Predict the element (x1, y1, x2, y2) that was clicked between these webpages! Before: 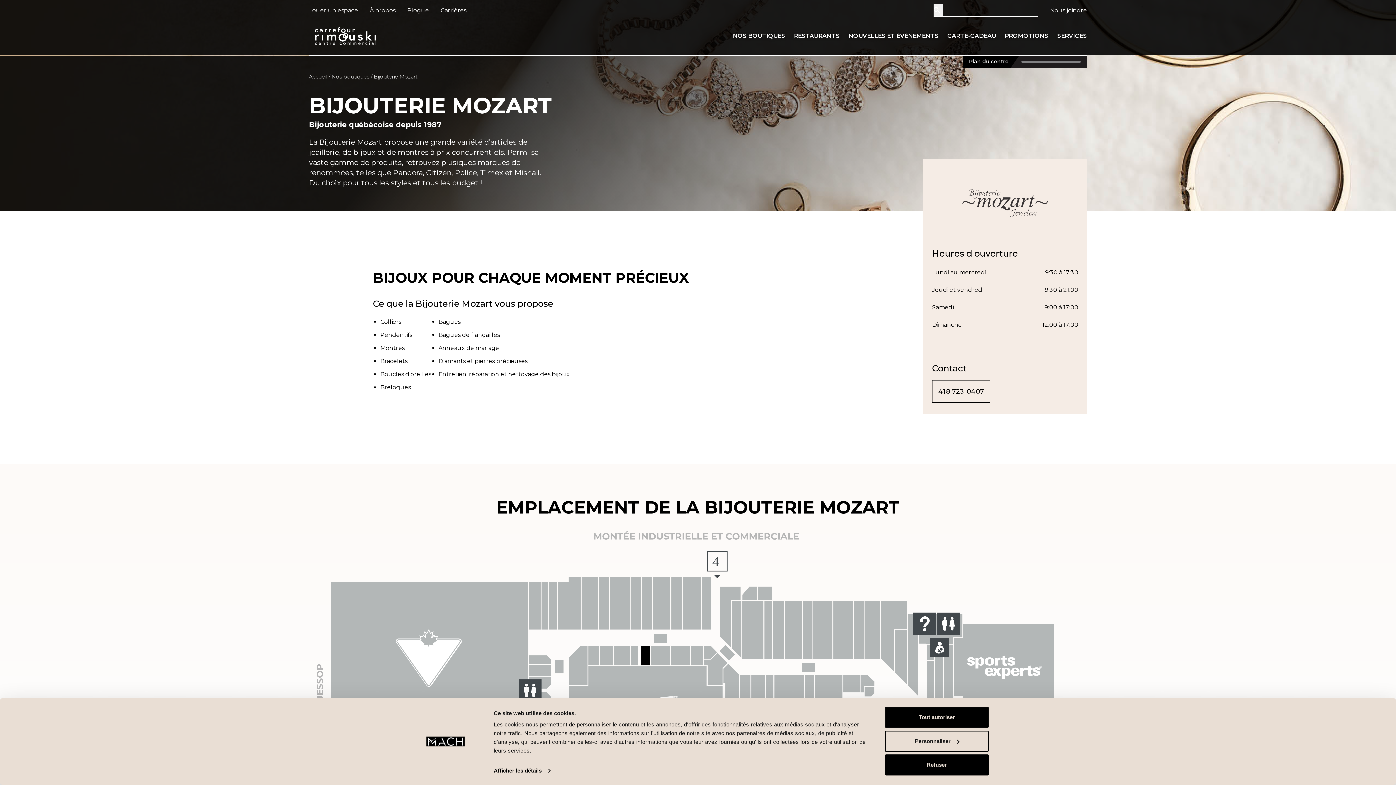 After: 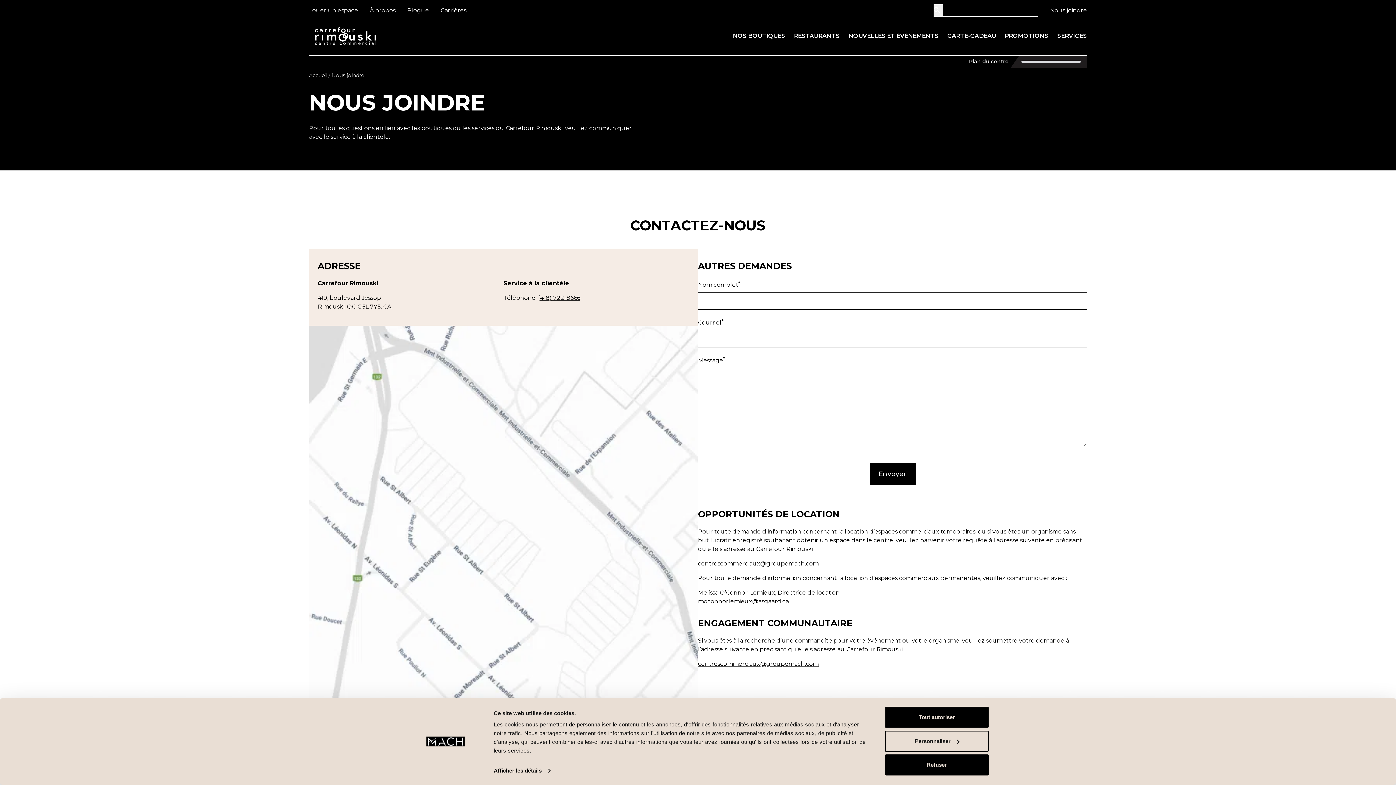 Action: label: Nous joindre bbox: (1050, 6, 1087, 13)